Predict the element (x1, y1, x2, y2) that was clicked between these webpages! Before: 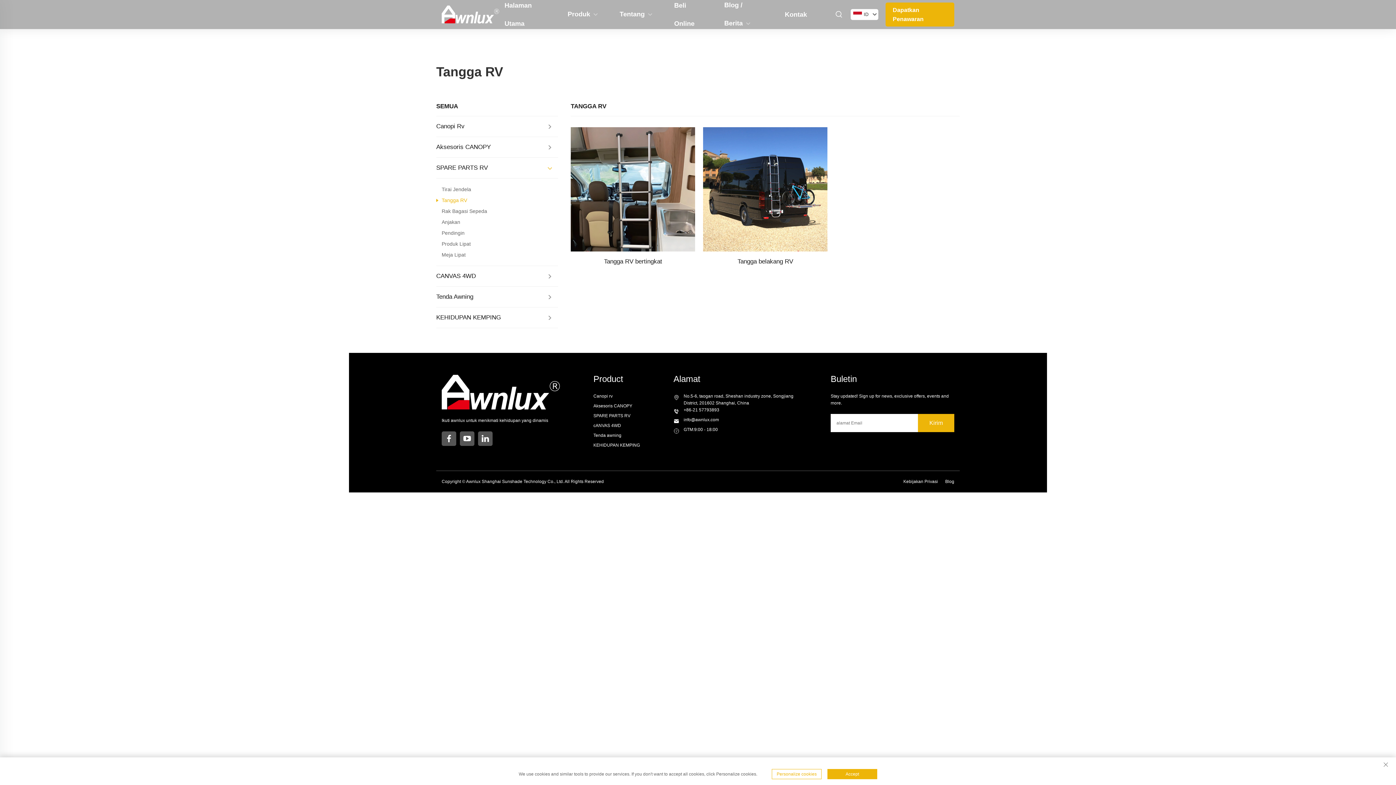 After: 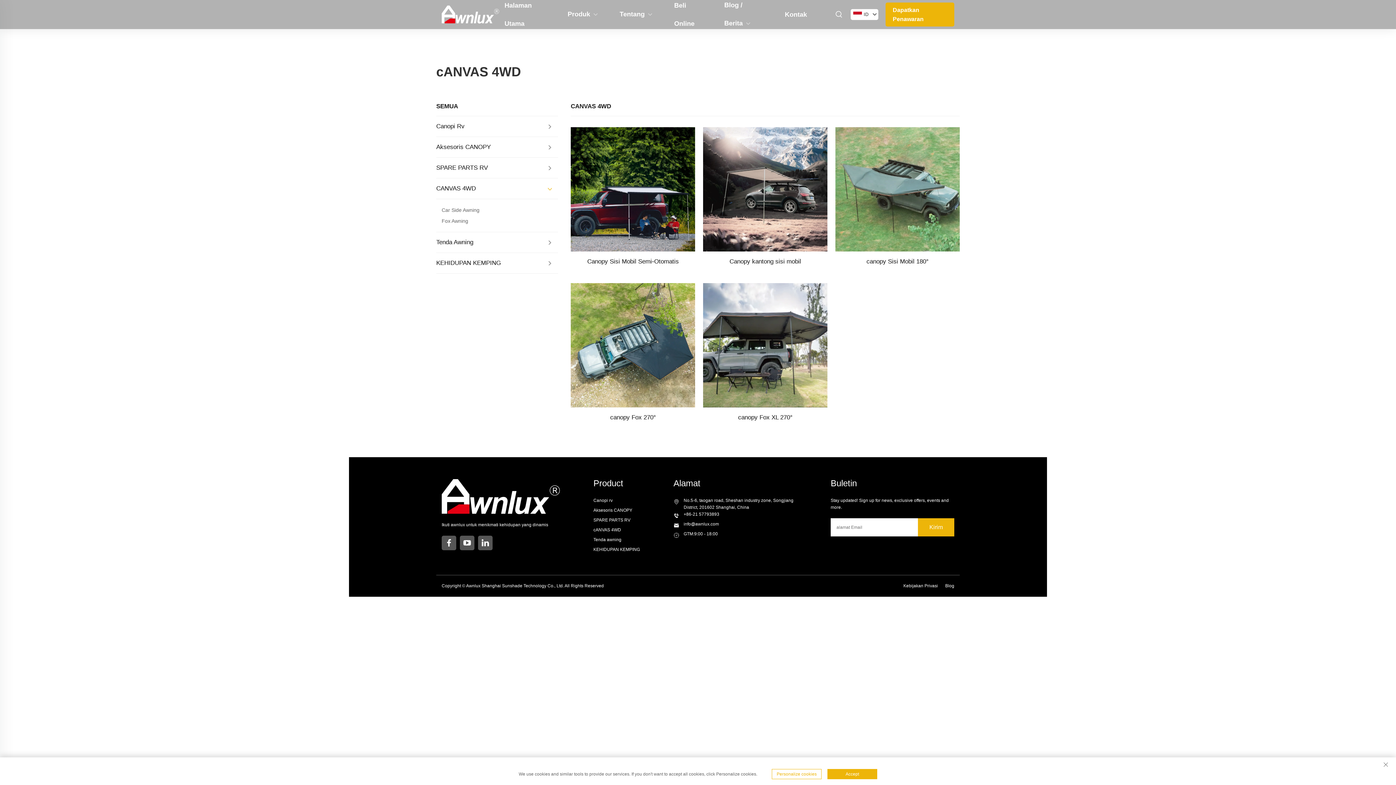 Action: label: CANVAS 4WD bbox: (436, 266, 558, 286)